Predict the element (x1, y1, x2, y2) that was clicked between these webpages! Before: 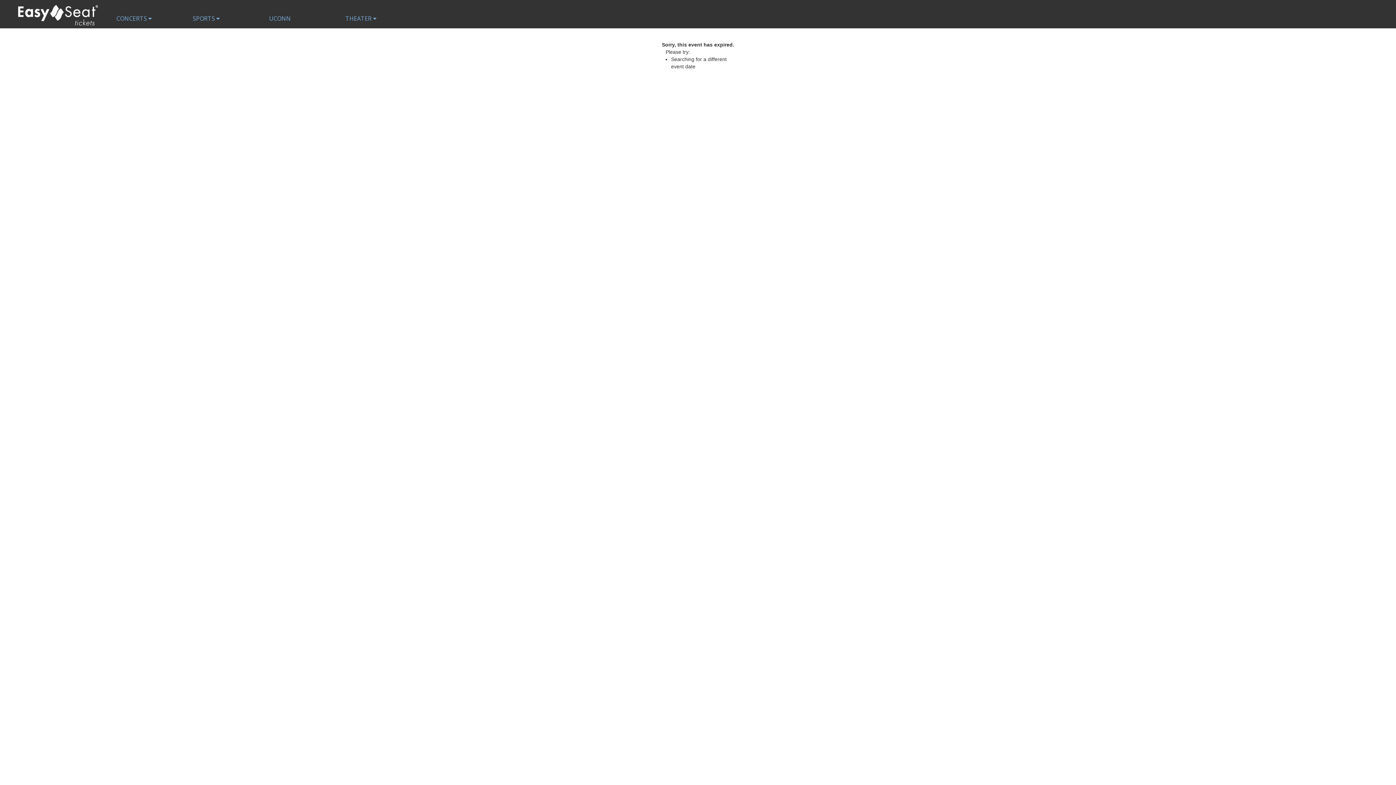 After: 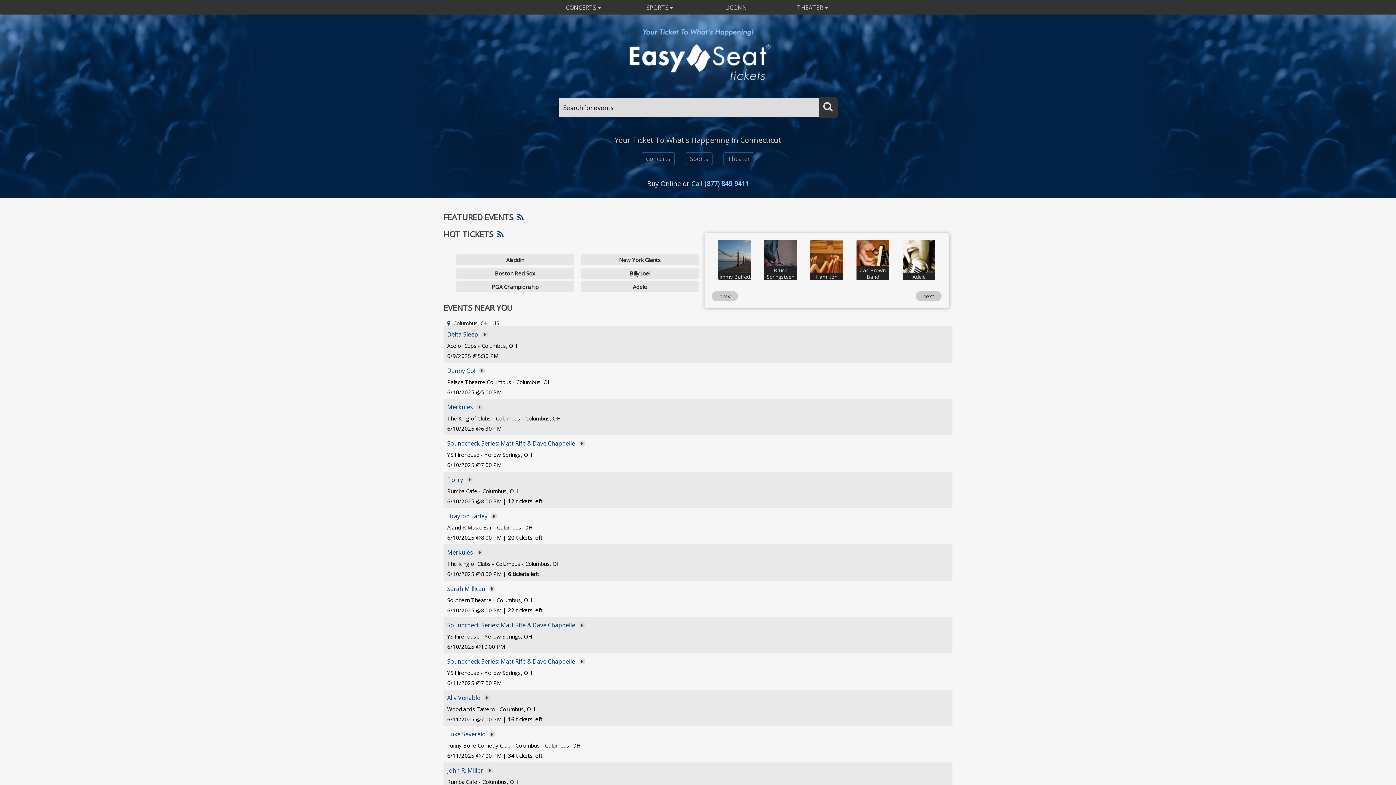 Action: bbox: (18, 19, 98, 26)